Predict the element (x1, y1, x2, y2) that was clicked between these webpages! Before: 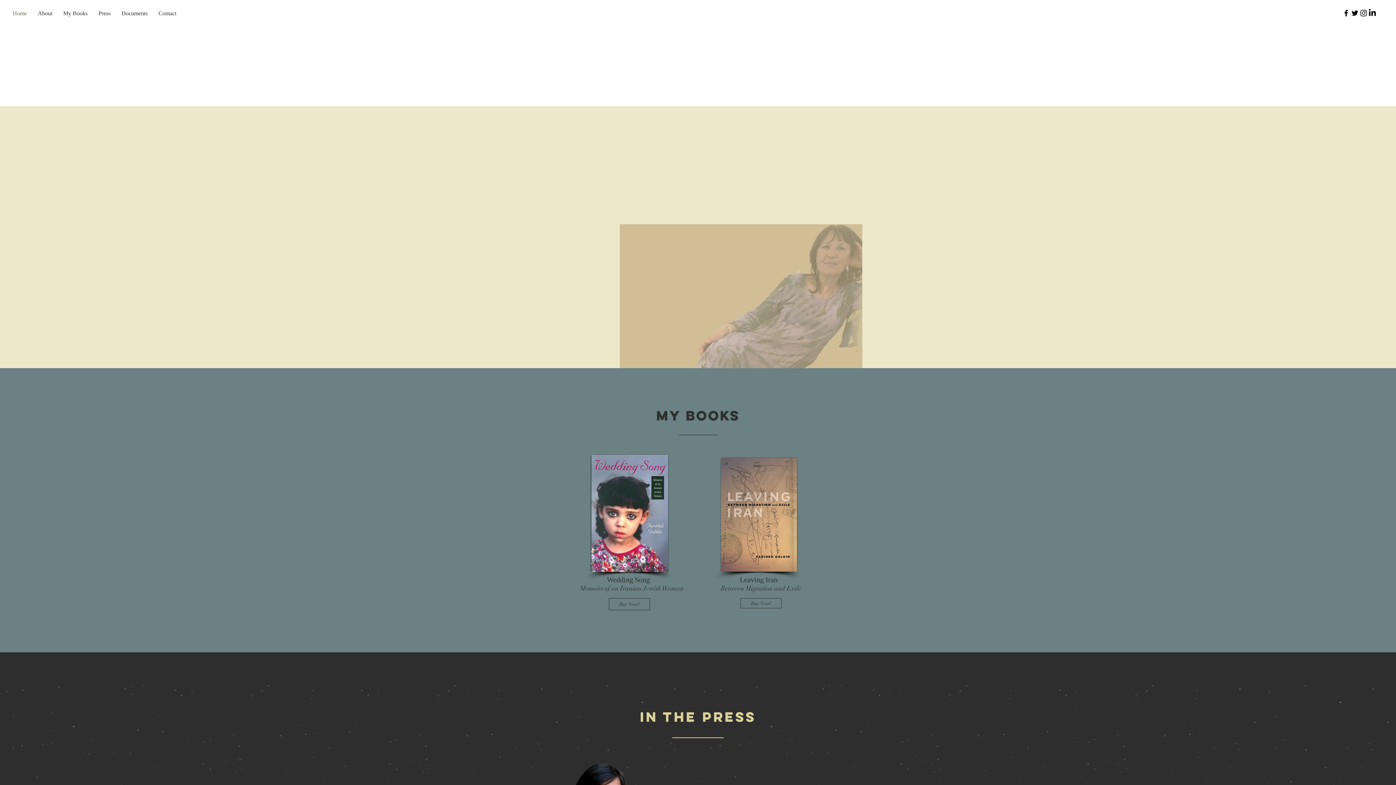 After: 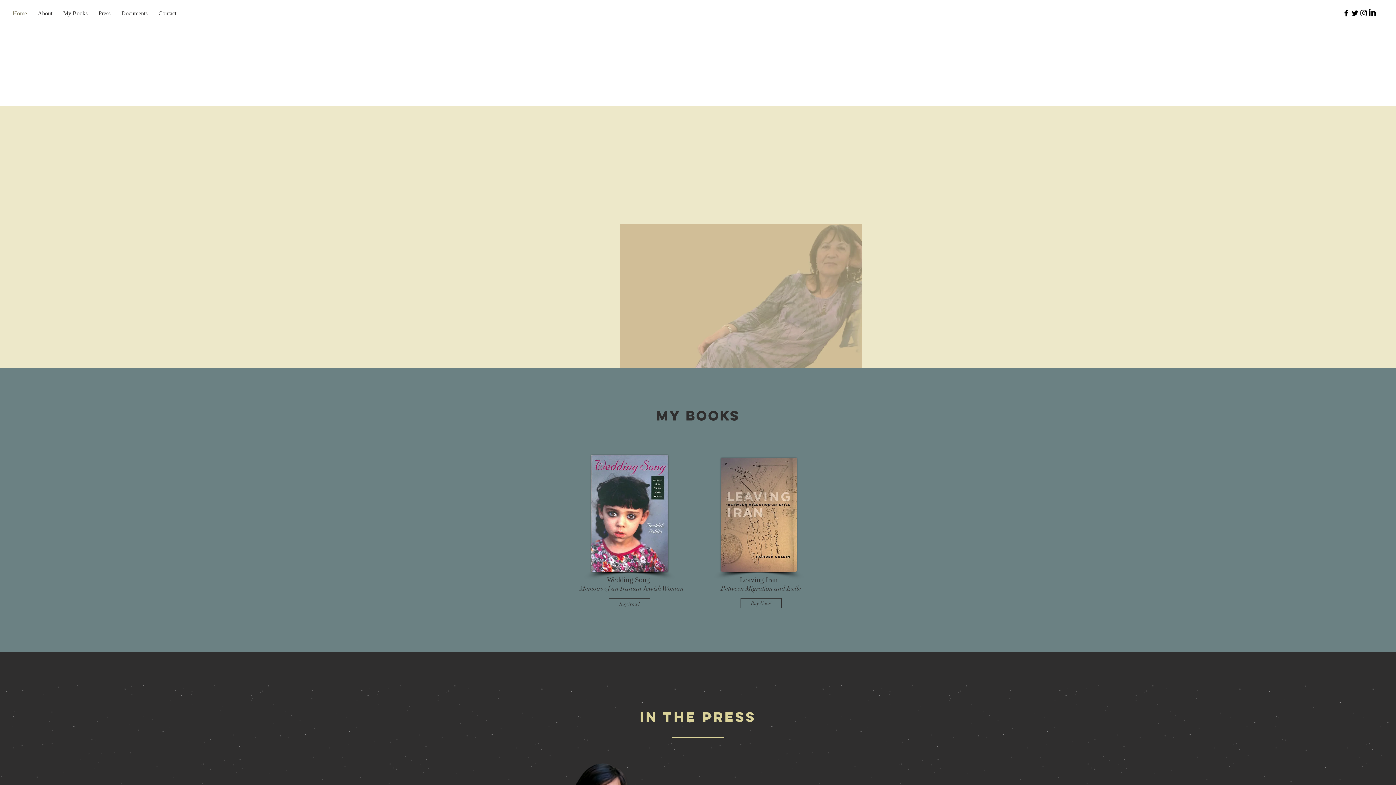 Action: label: Author Farideh Goldin bbox: (1350, 8, 1359, 17)